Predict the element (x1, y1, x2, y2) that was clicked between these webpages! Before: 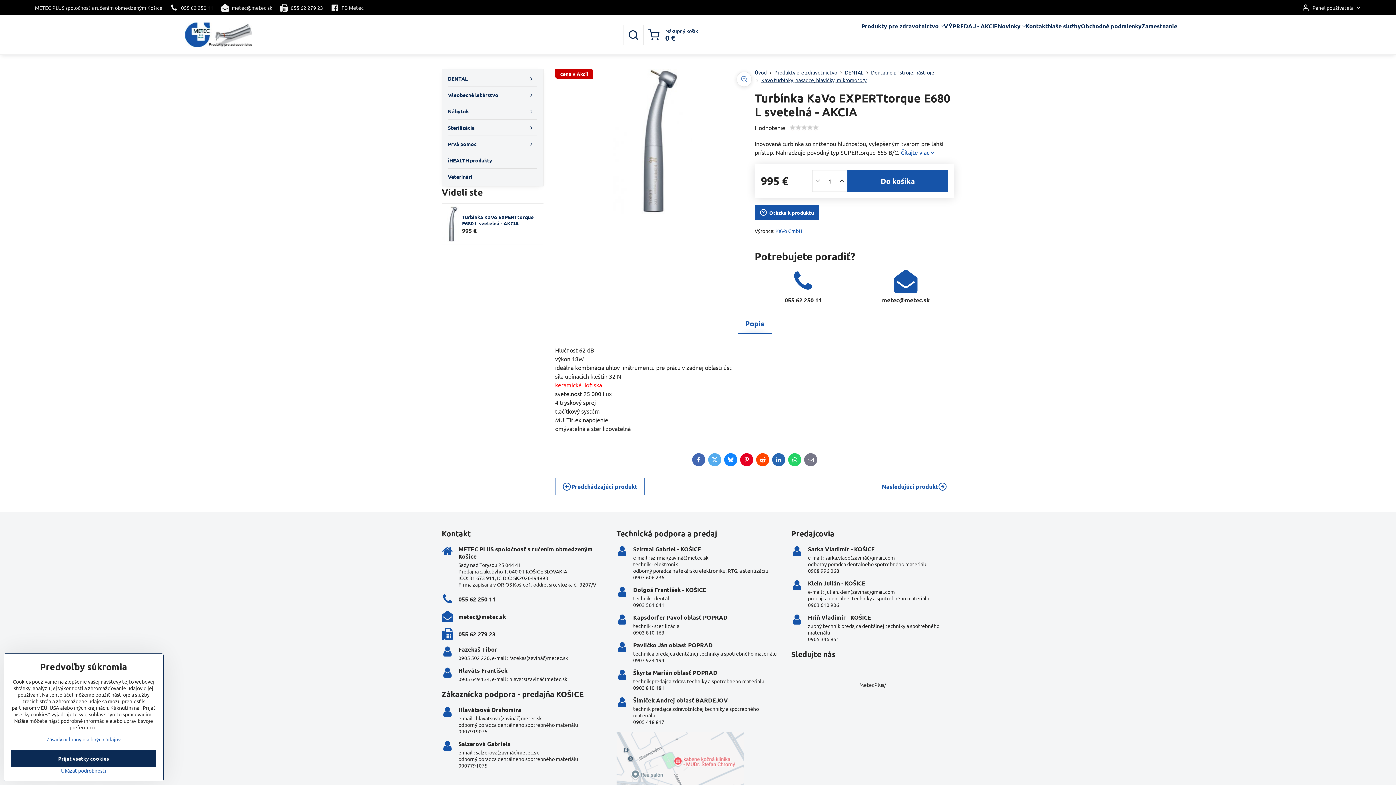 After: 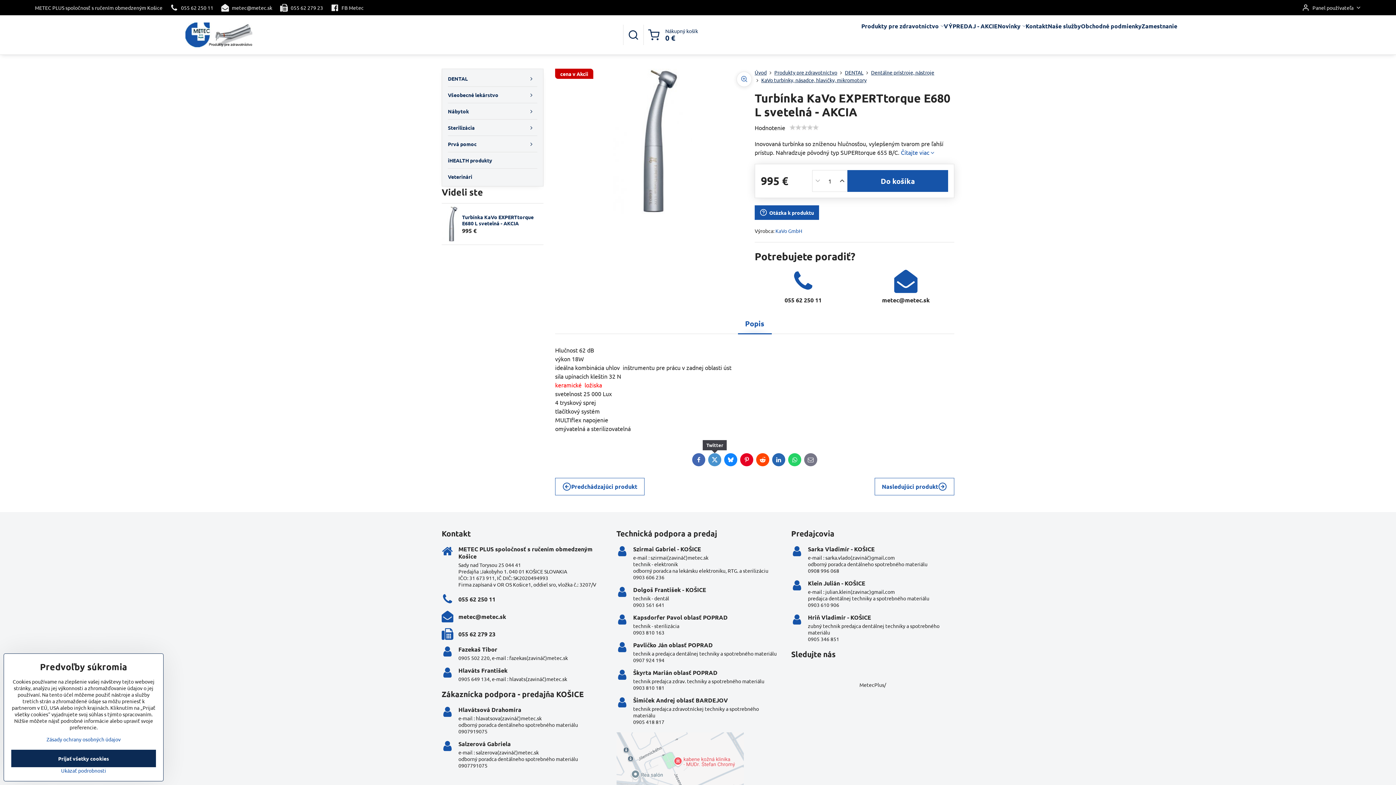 Action: bbox: (708, 453, 721, 466) label: Twitter